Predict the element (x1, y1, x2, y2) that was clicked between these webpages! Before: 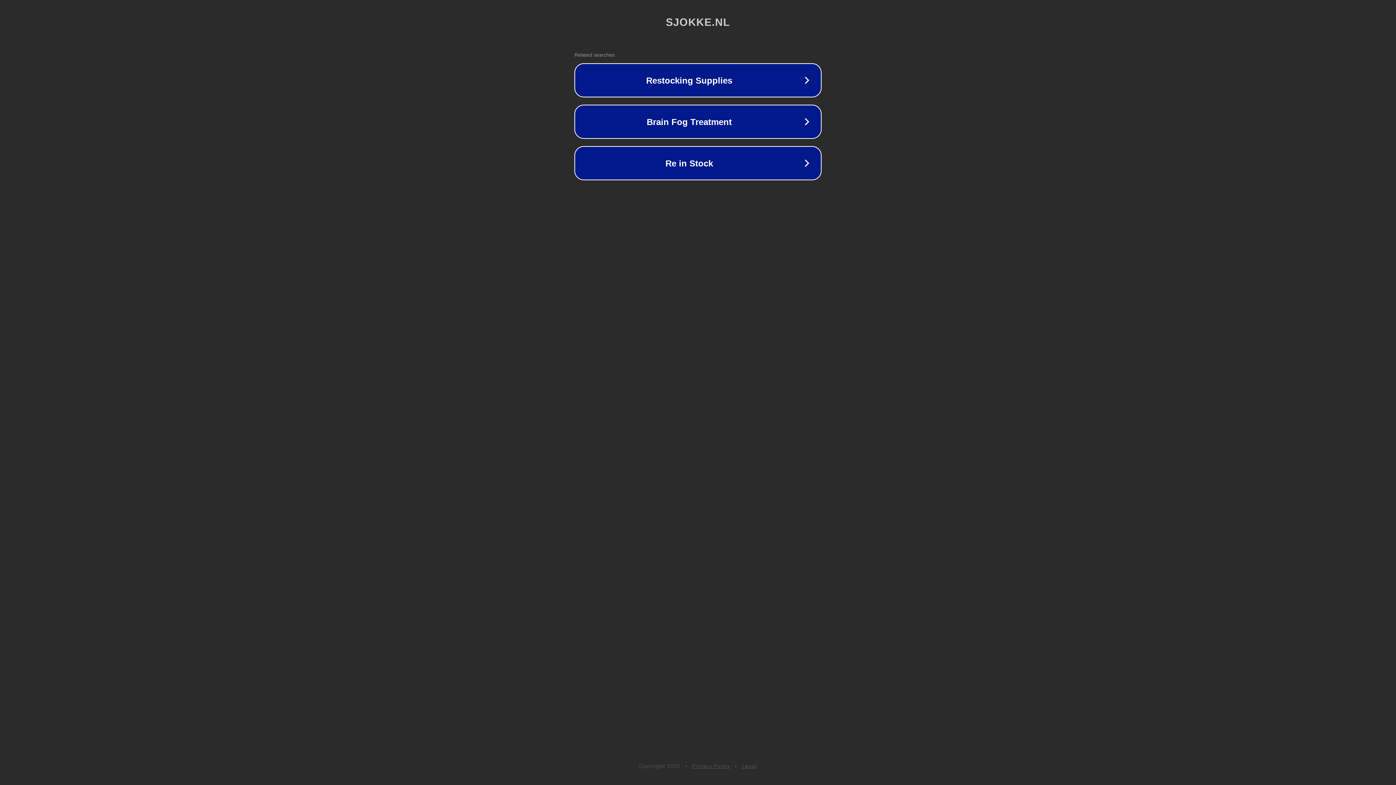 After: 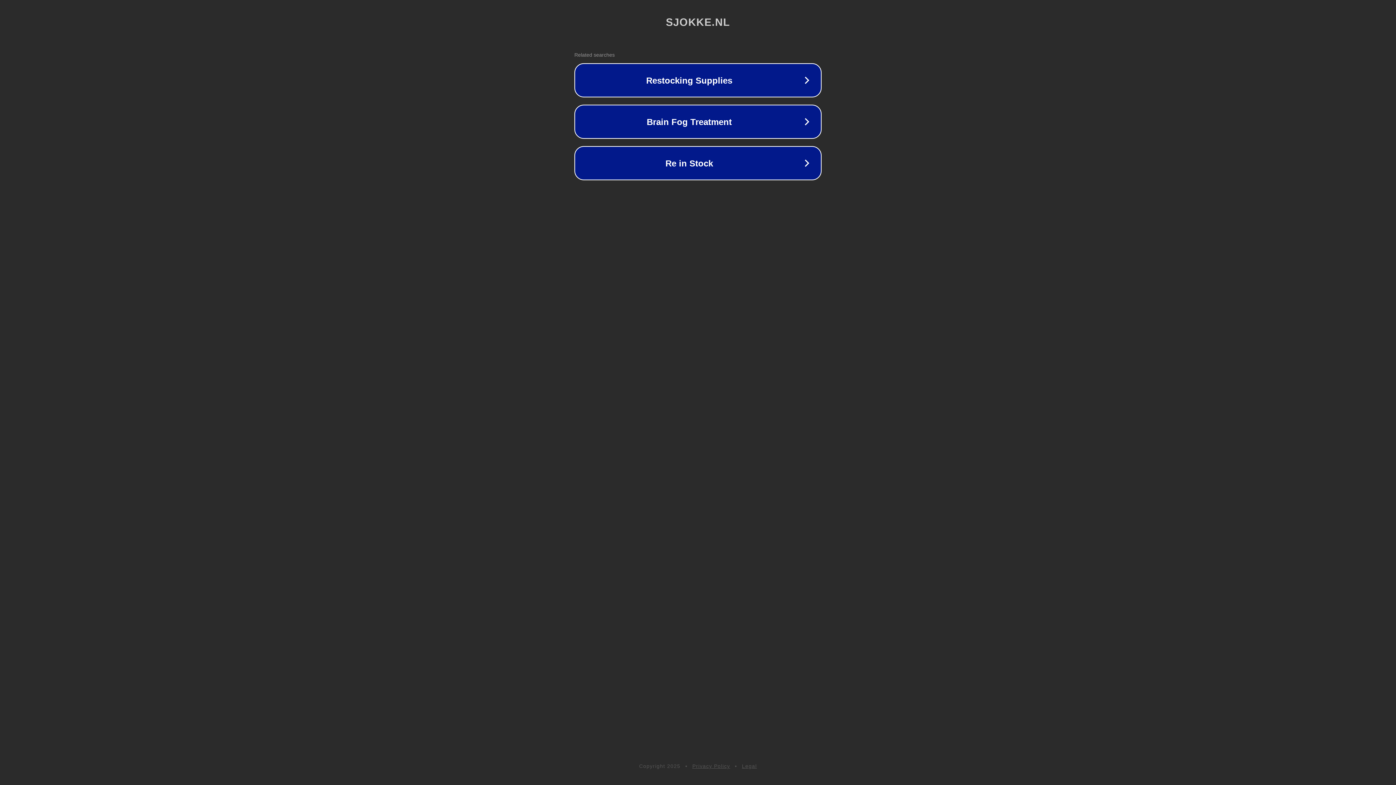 Action: label: Privacy Policy bbox: (692, 763, 730, 769)